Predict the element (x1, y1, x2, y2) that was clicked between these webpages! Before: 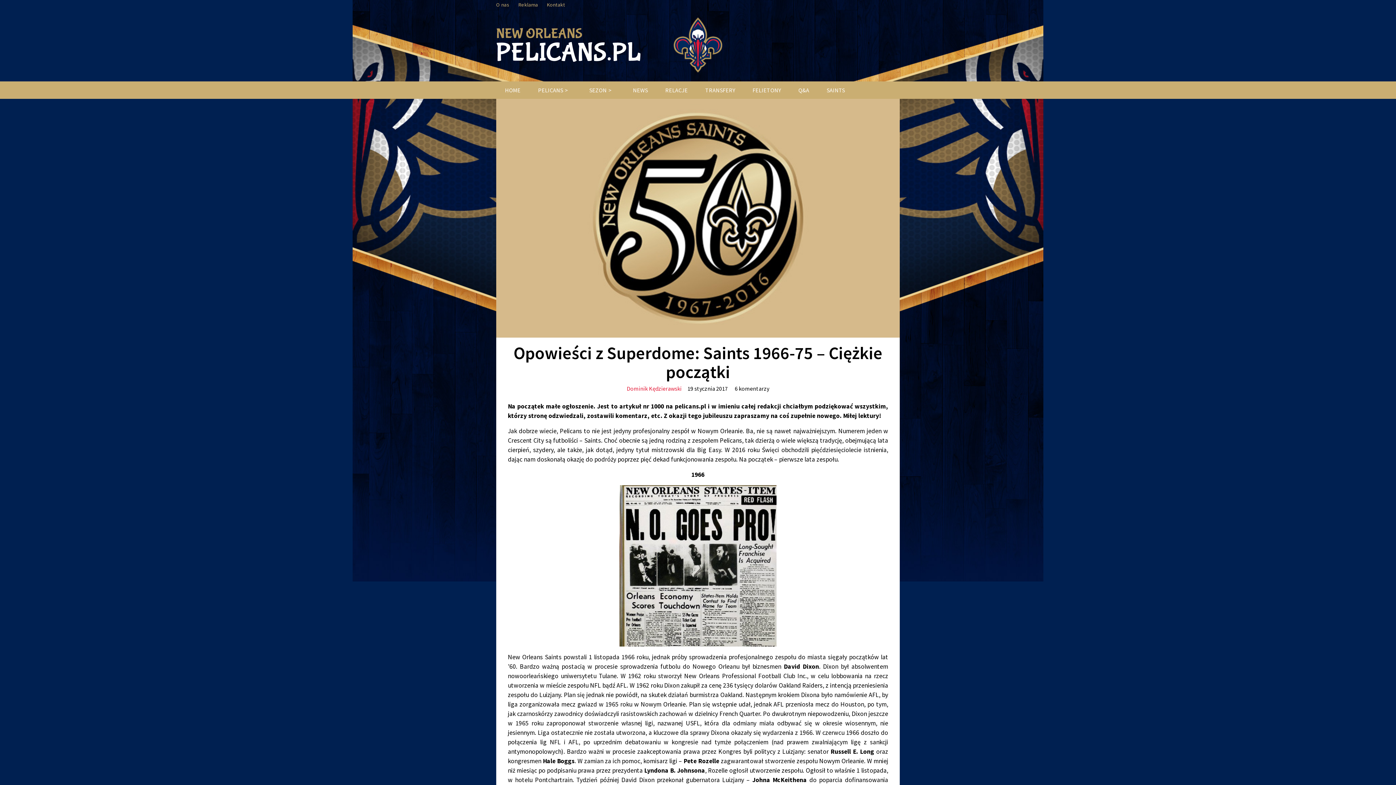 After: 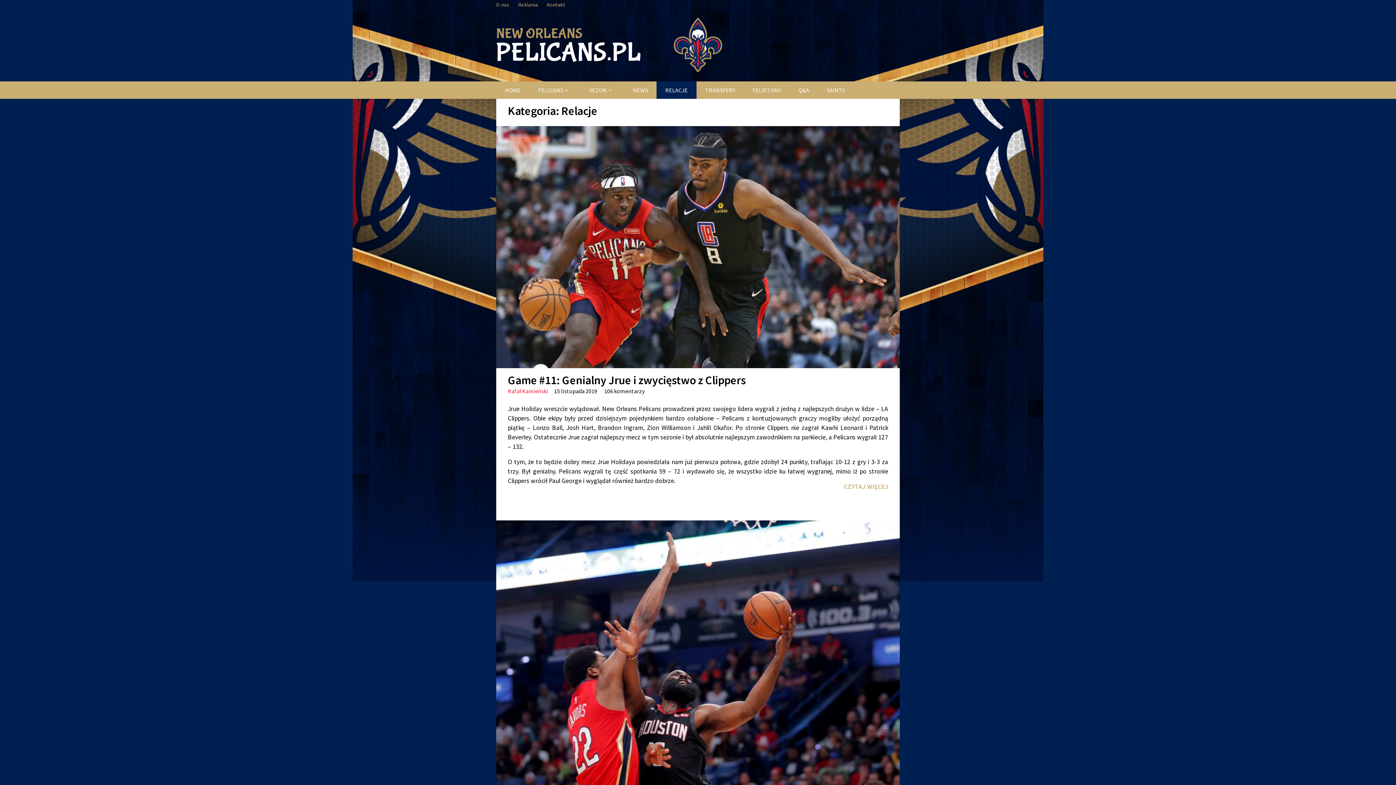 Action: bbox: (656, 81, 696, 98) label: RELACJE